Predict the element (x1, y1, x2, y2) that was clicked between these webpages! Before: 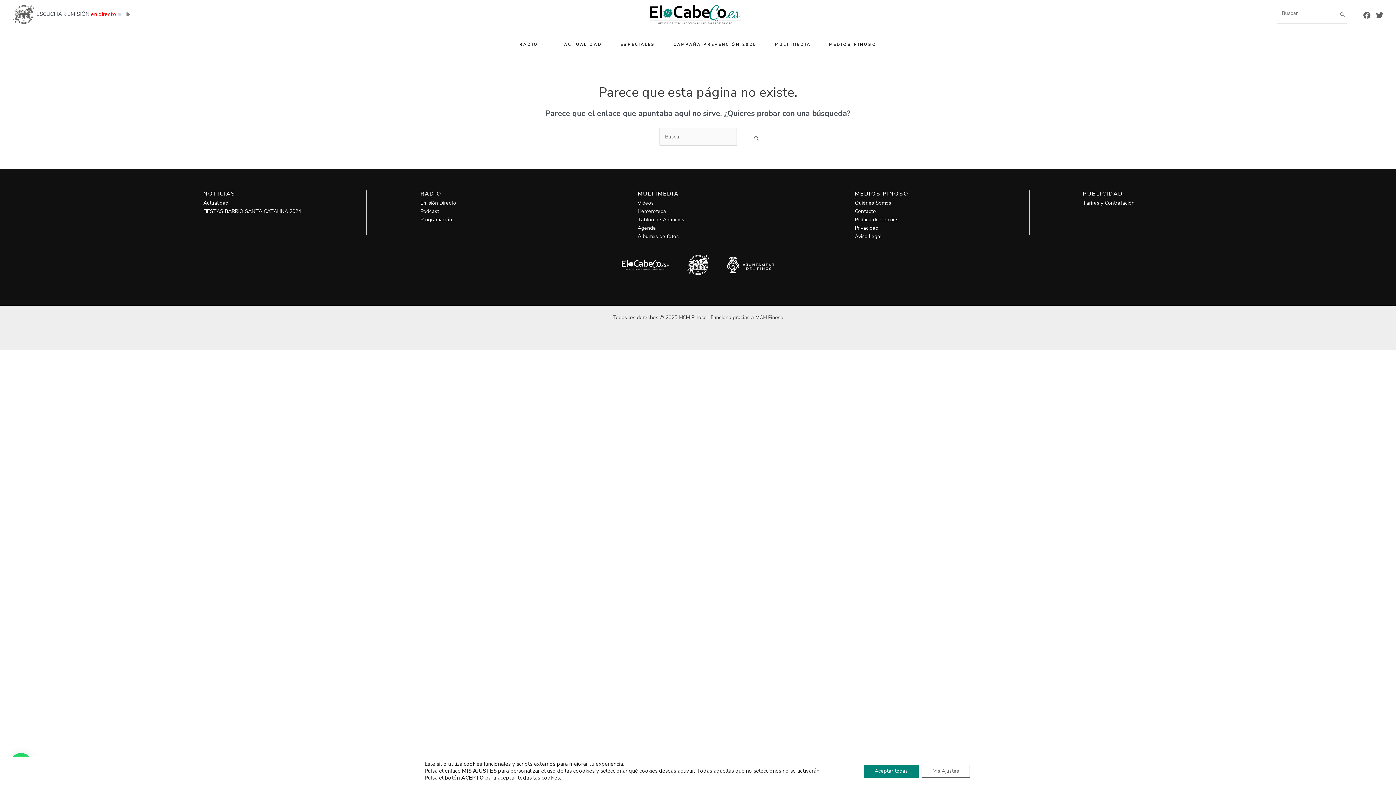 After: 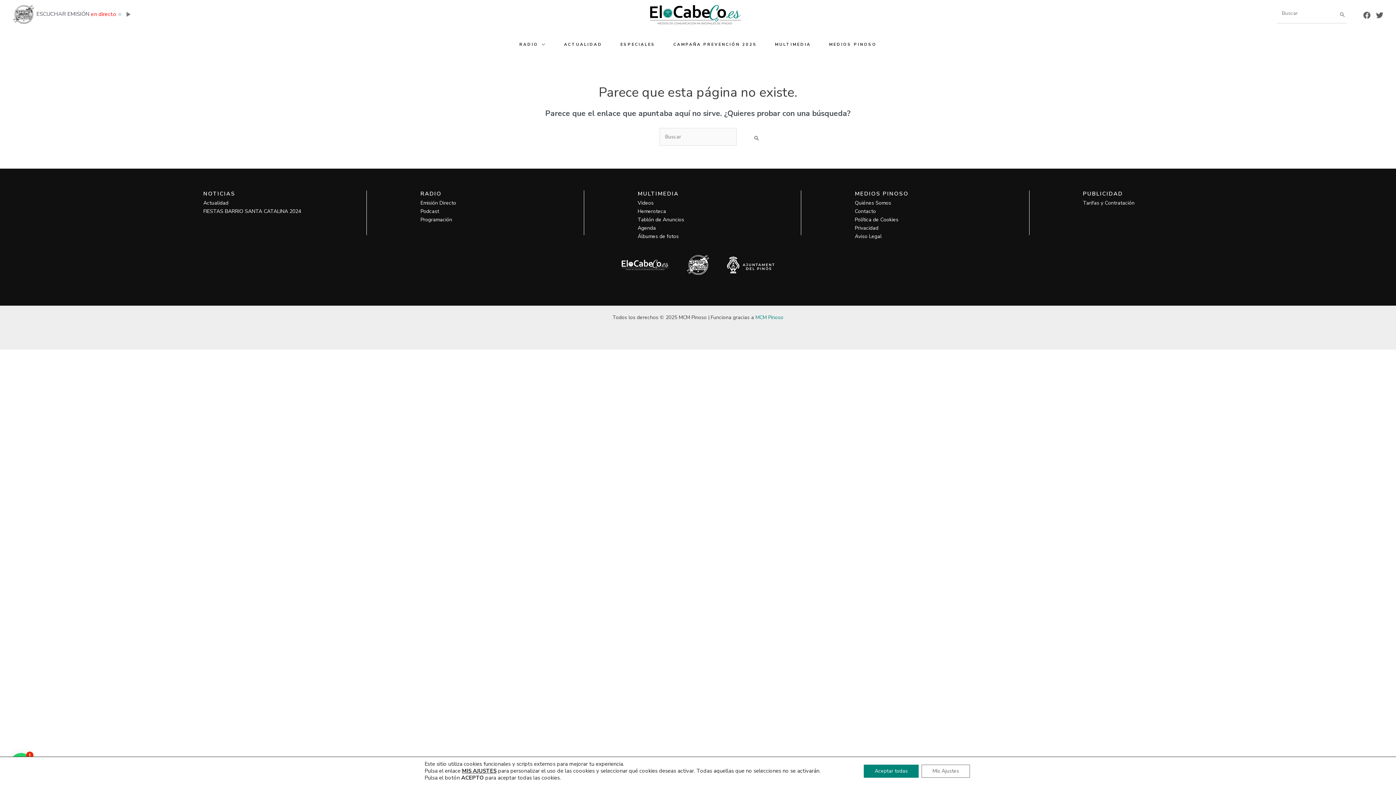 Action: bbox: (755, 314, 783, 321) label: MCM Pinoso